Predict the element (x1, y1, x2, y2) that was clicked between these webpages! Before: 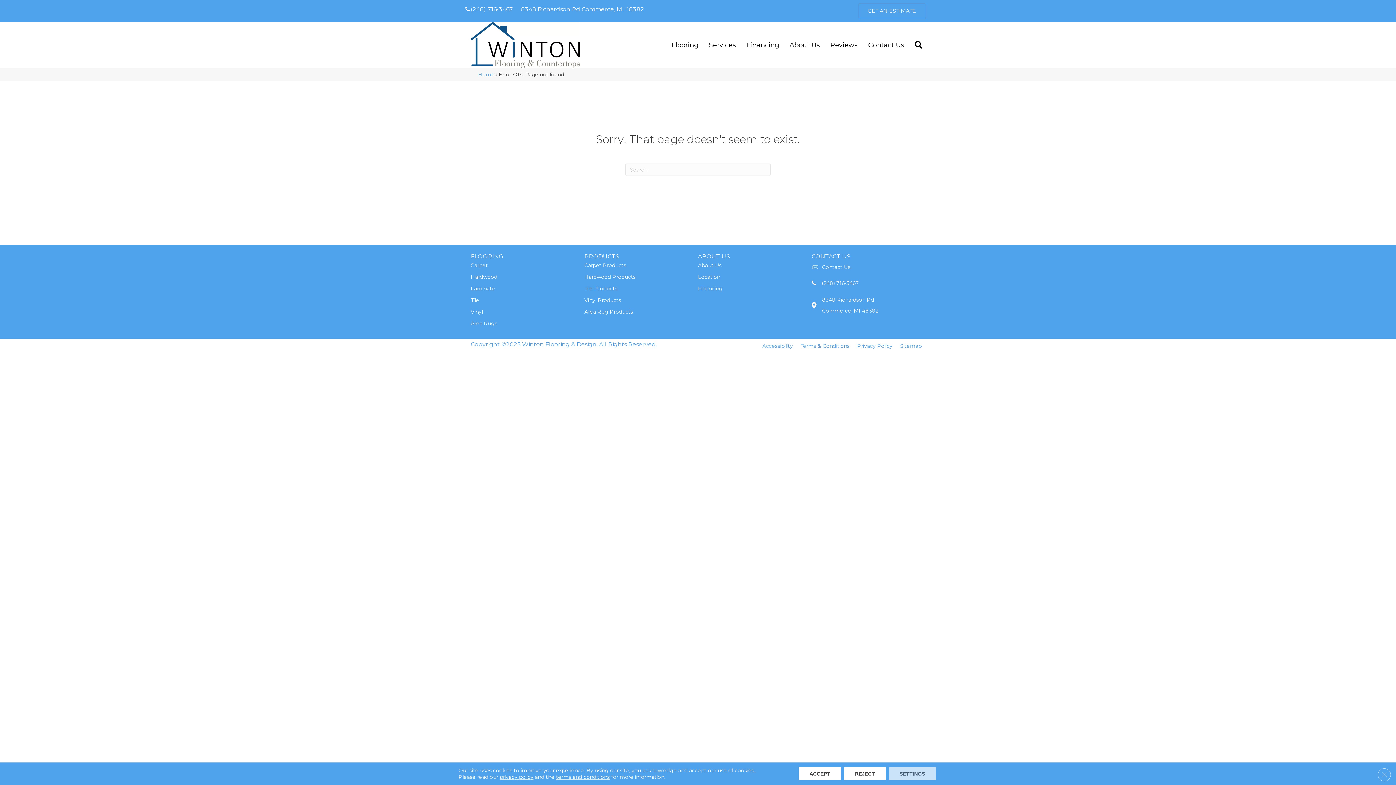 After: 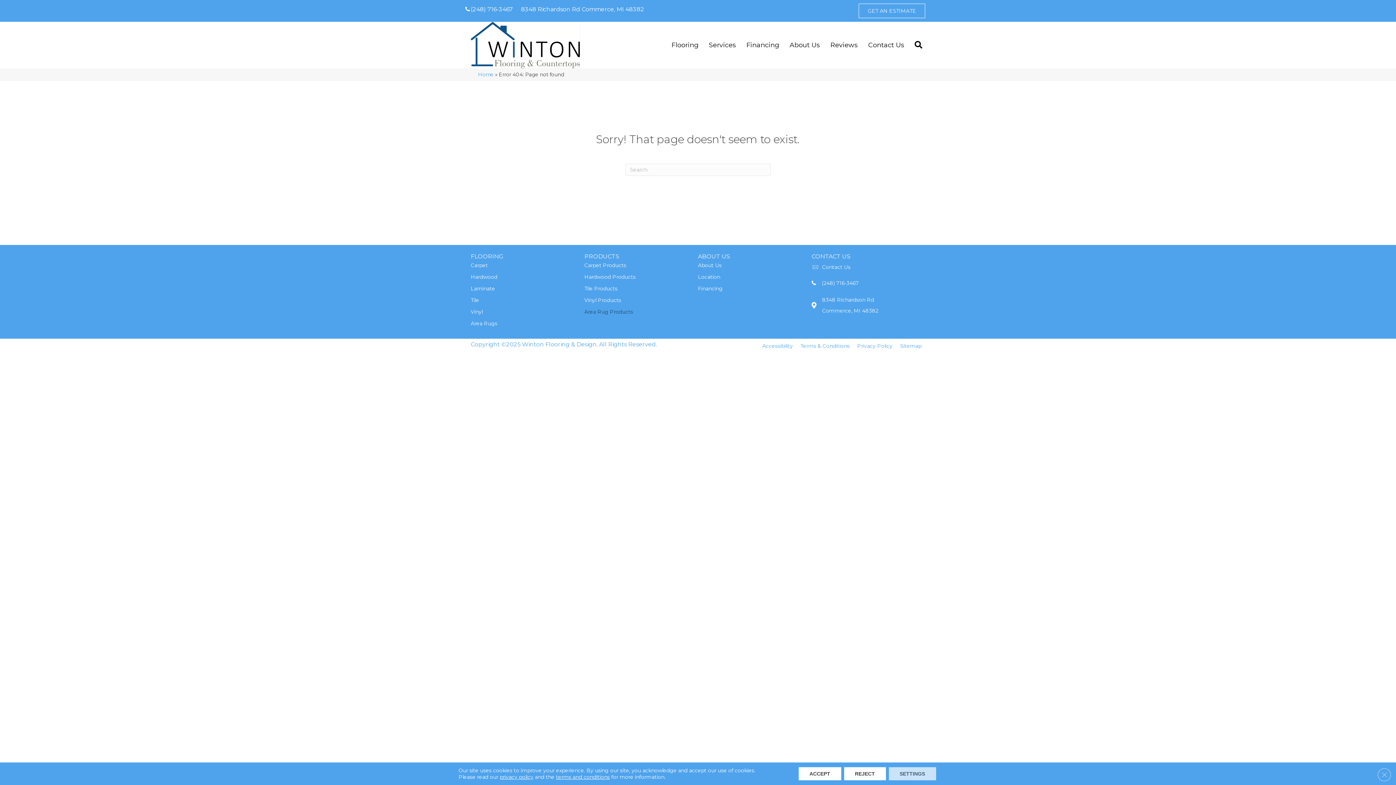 Action: label: Area Rug Products bbox: (584, 308, 633, 316)